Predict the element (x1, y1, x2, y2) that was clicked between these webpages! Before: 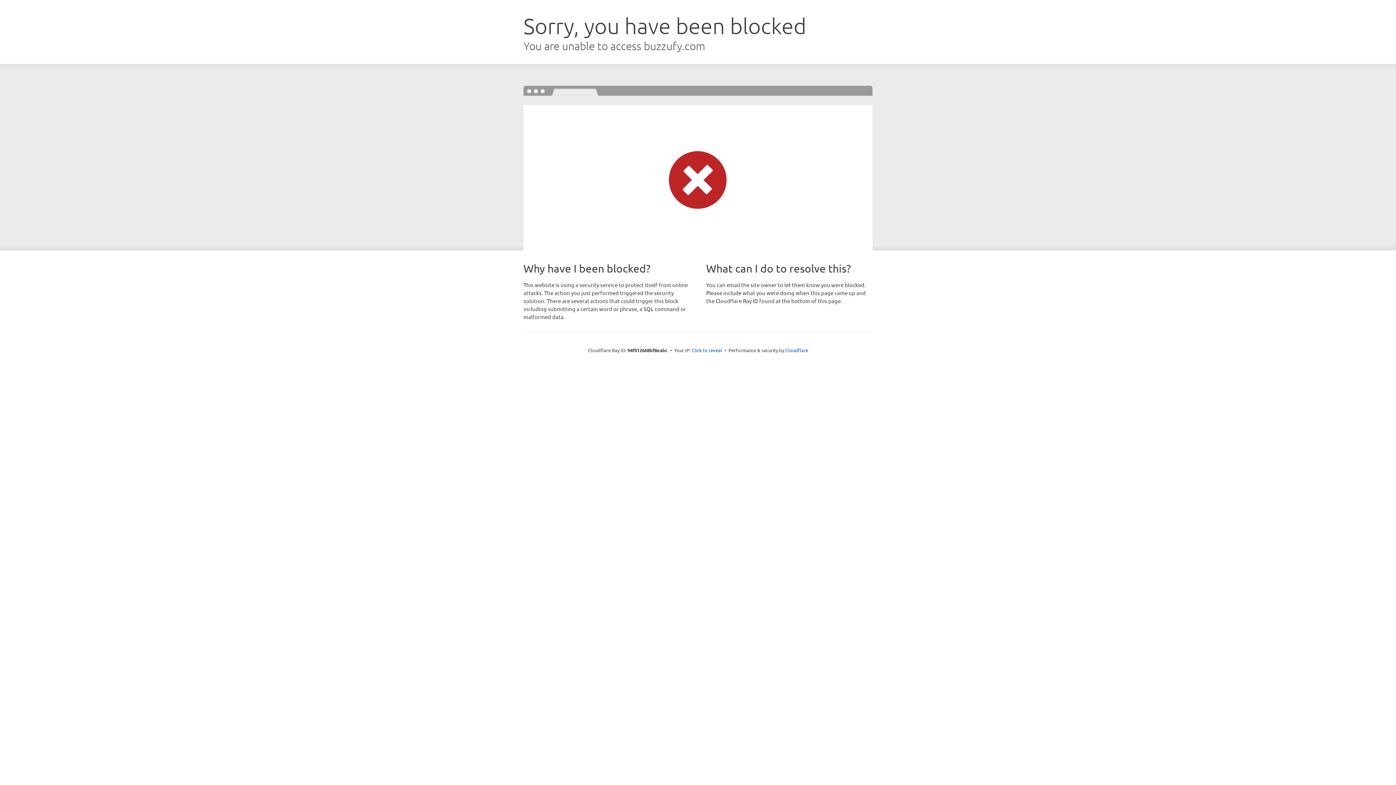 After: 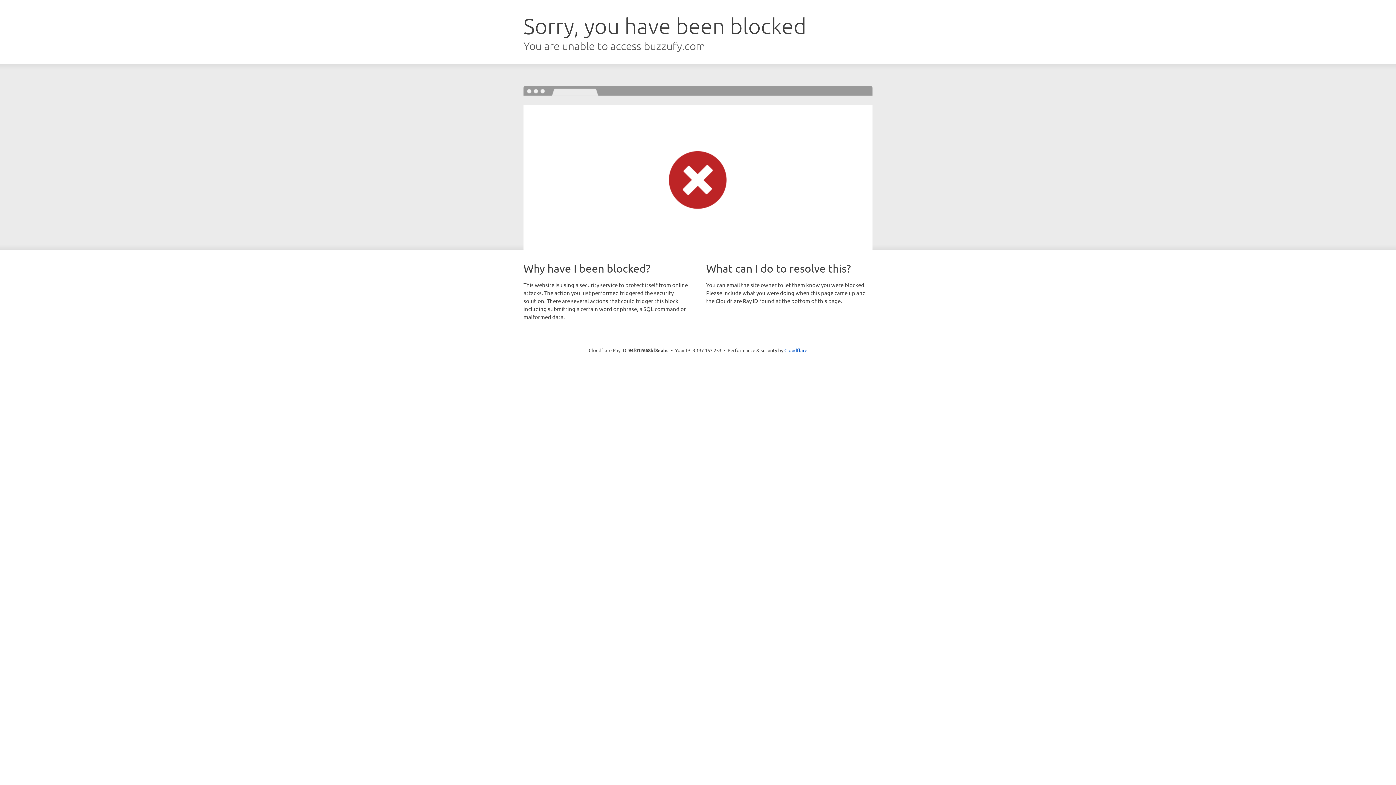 Action: bbox: (691, 346, 722, 353) label: Click to reveal